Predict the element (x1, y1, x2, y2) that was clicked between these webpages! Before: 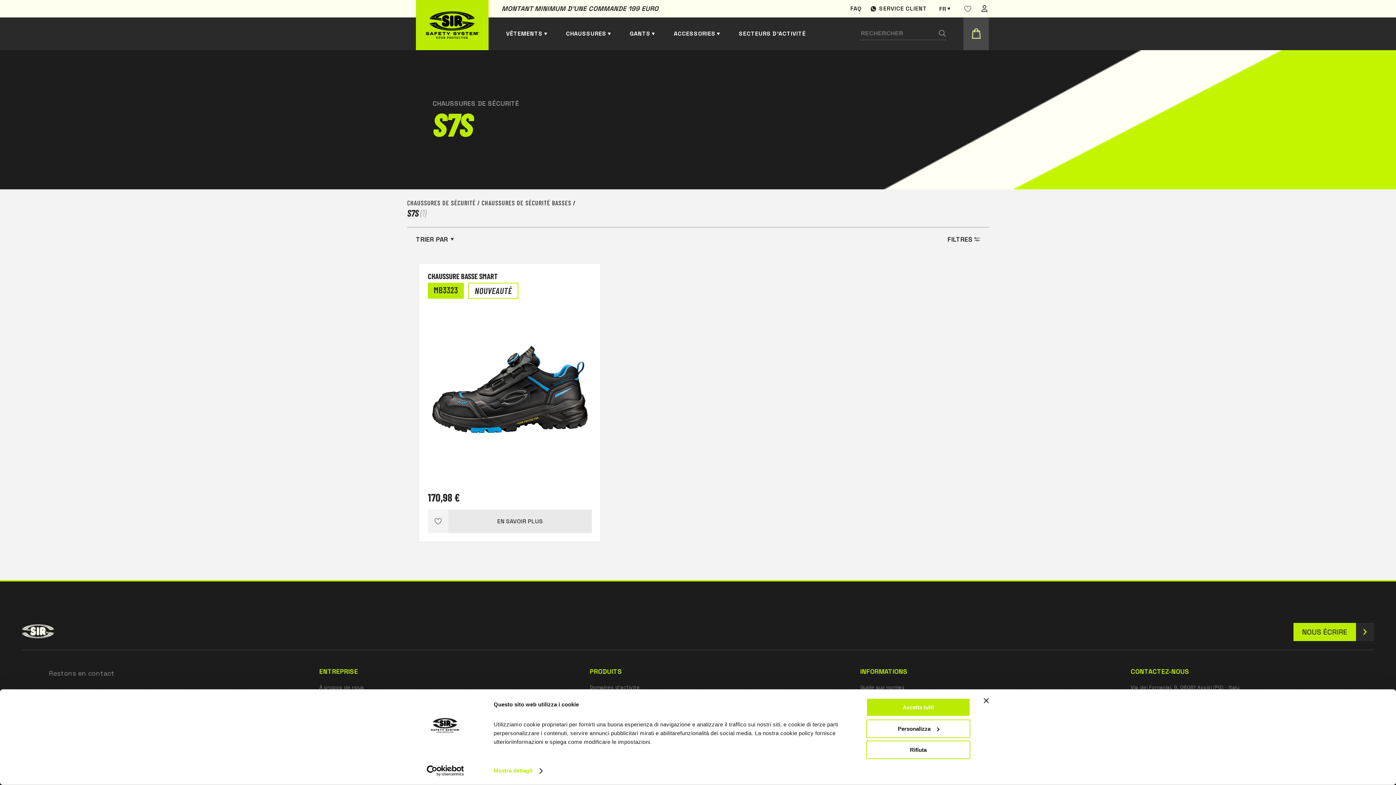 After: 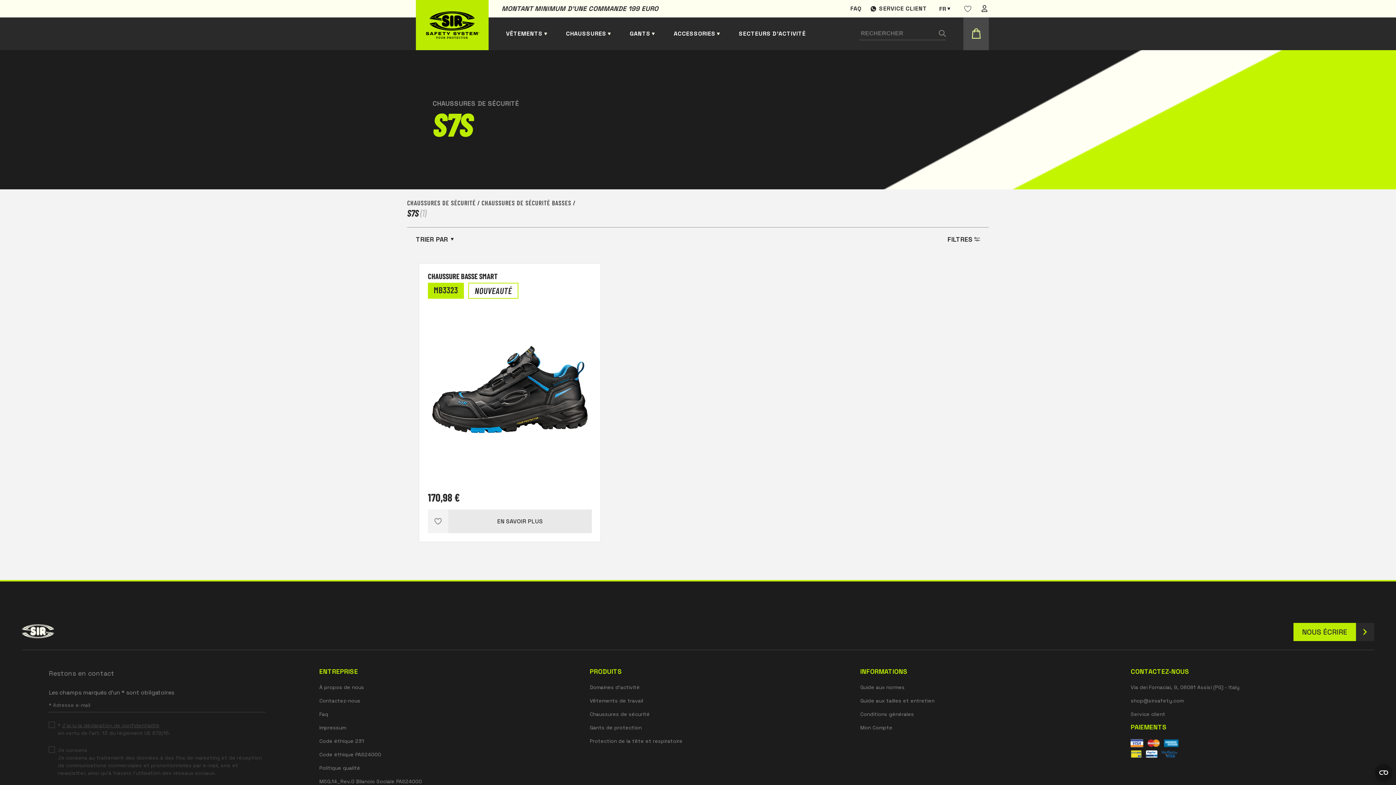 Action: bbox: (866, 741, 970, 759) label: Rifiuta